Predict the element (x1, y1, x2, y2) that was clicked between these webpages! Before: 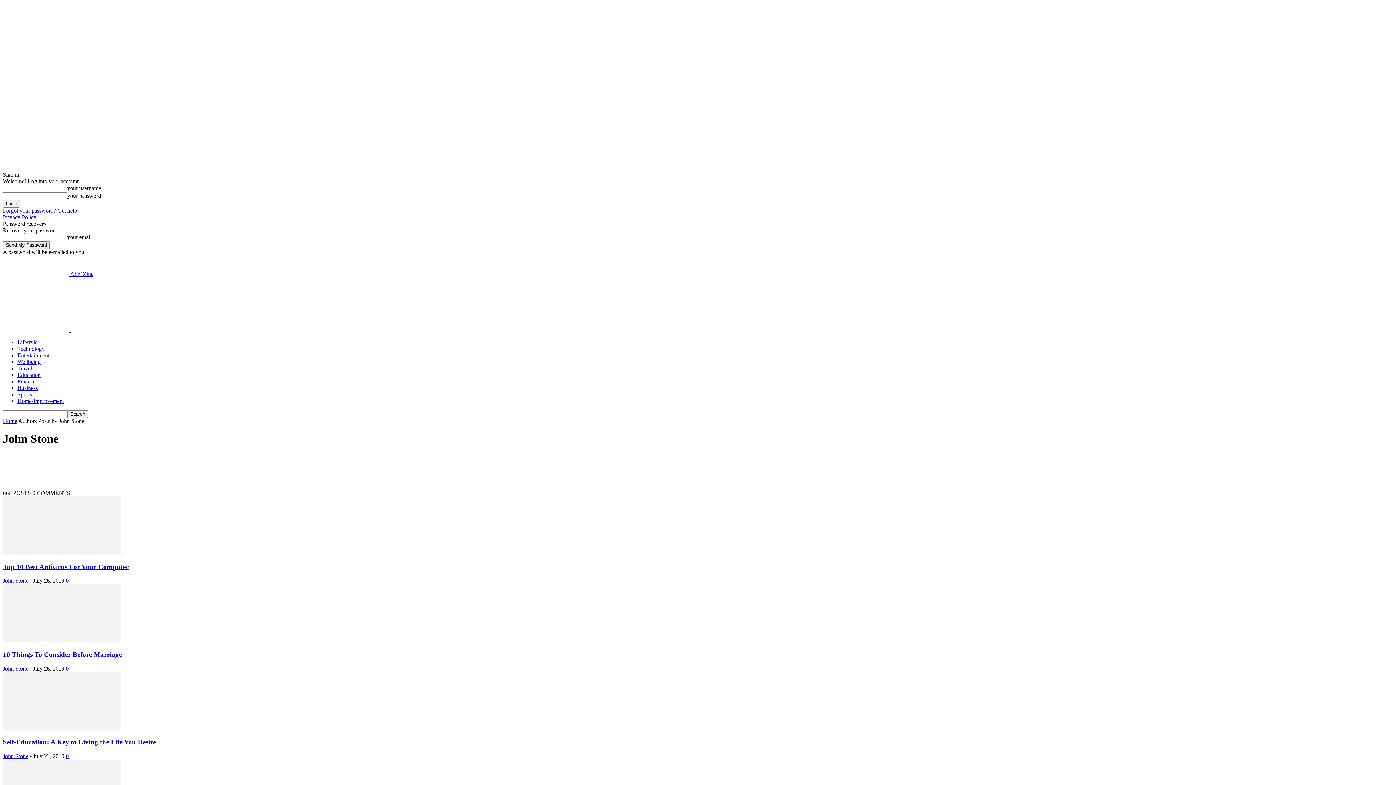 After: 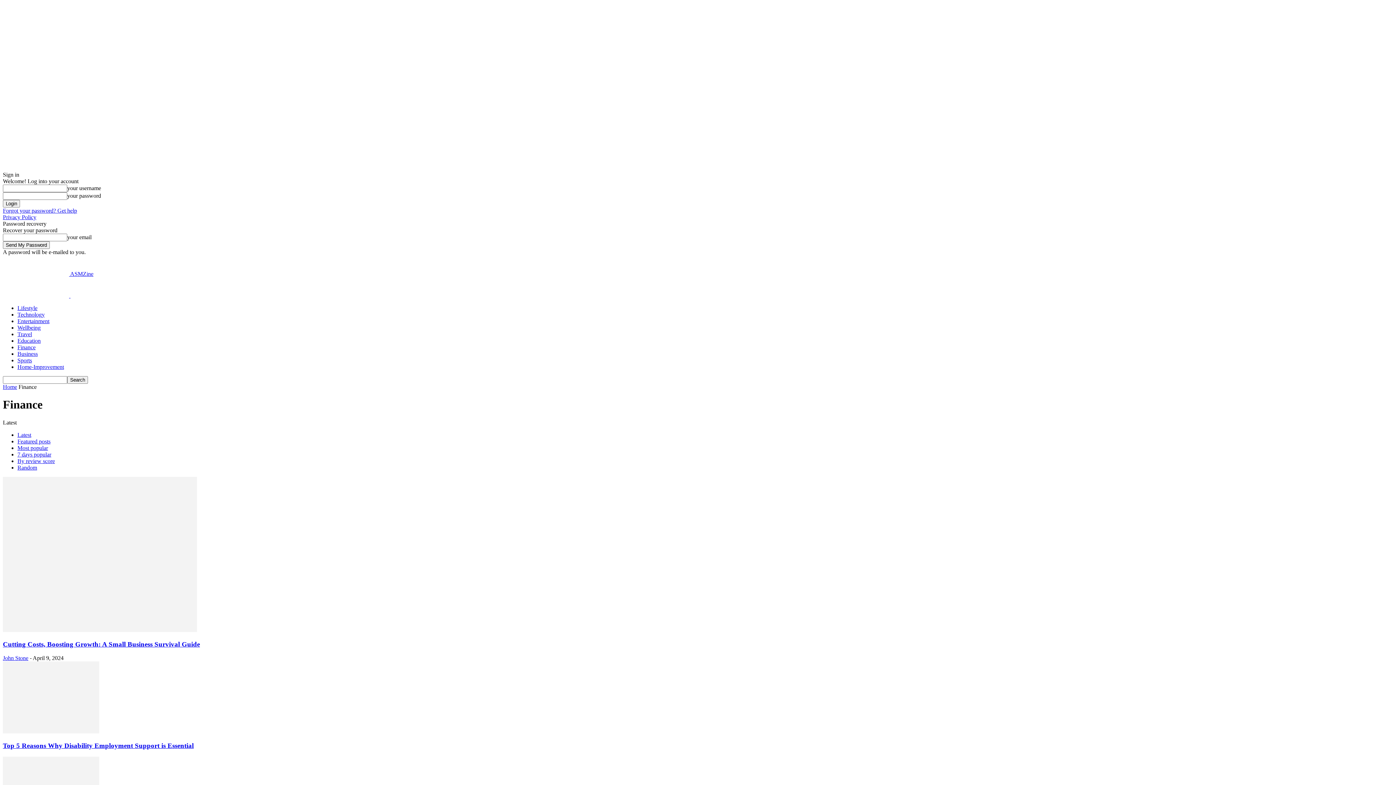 Action: bbox: (17, 378, 35, 384) label: Finance